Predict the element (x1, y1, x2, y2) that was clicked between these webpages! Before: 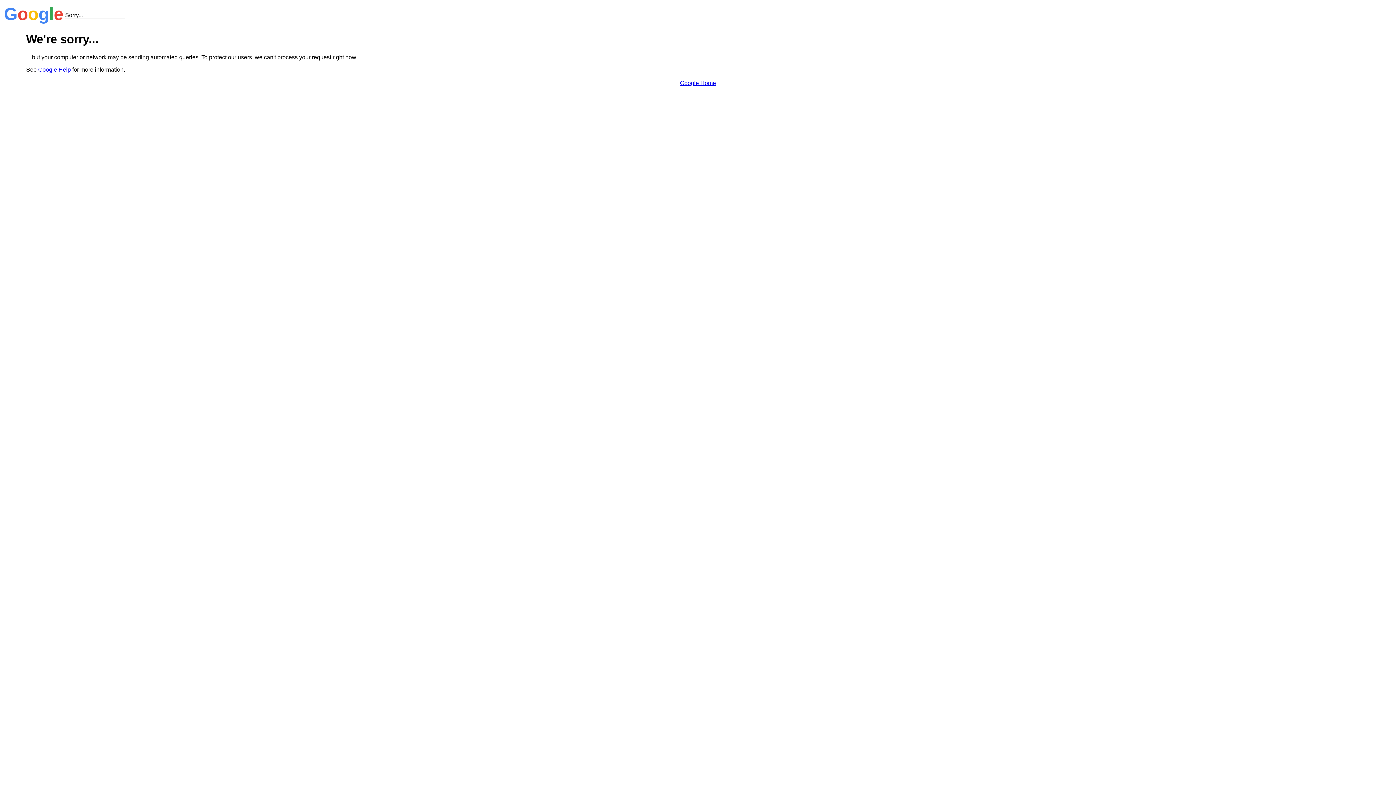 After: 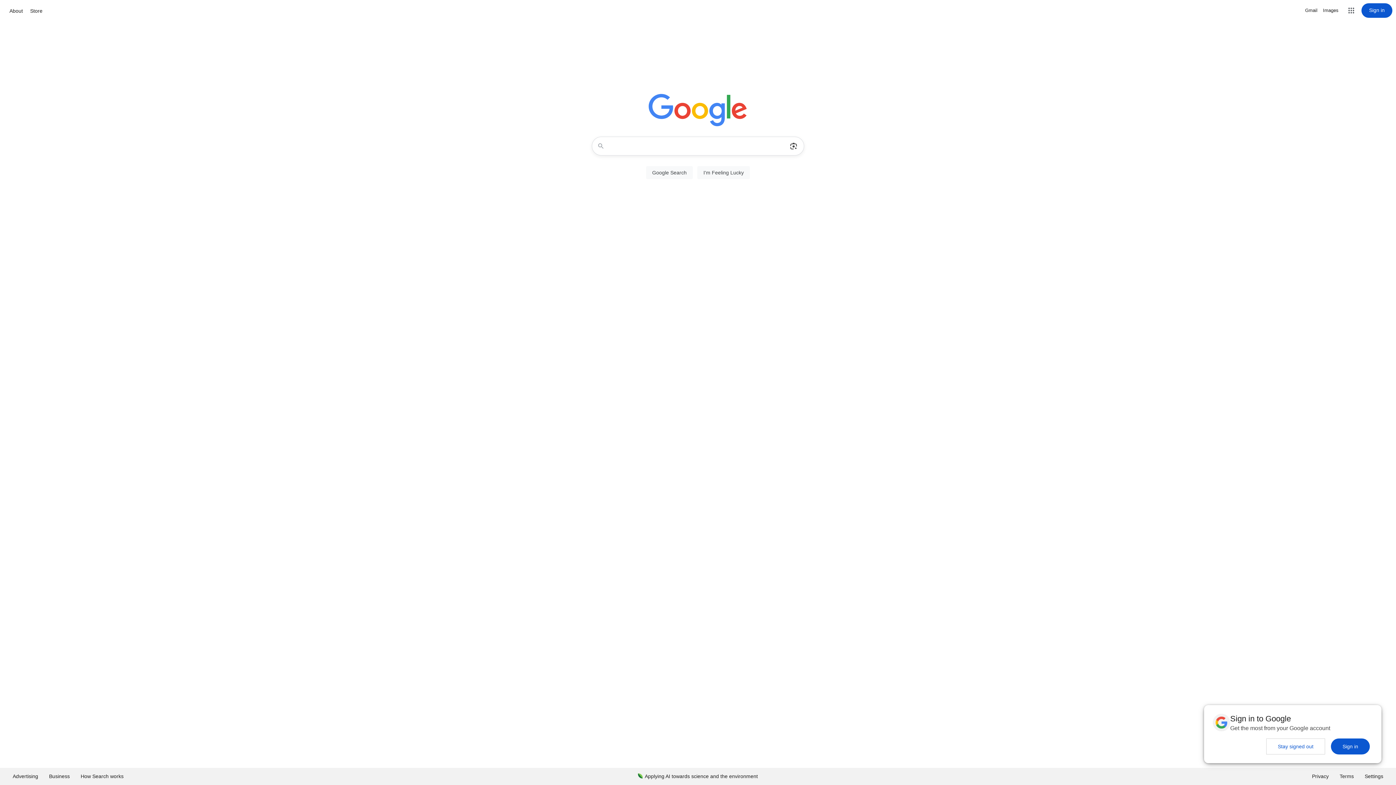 Action: bbox: (680, 79, 716, 86) label: Google Home